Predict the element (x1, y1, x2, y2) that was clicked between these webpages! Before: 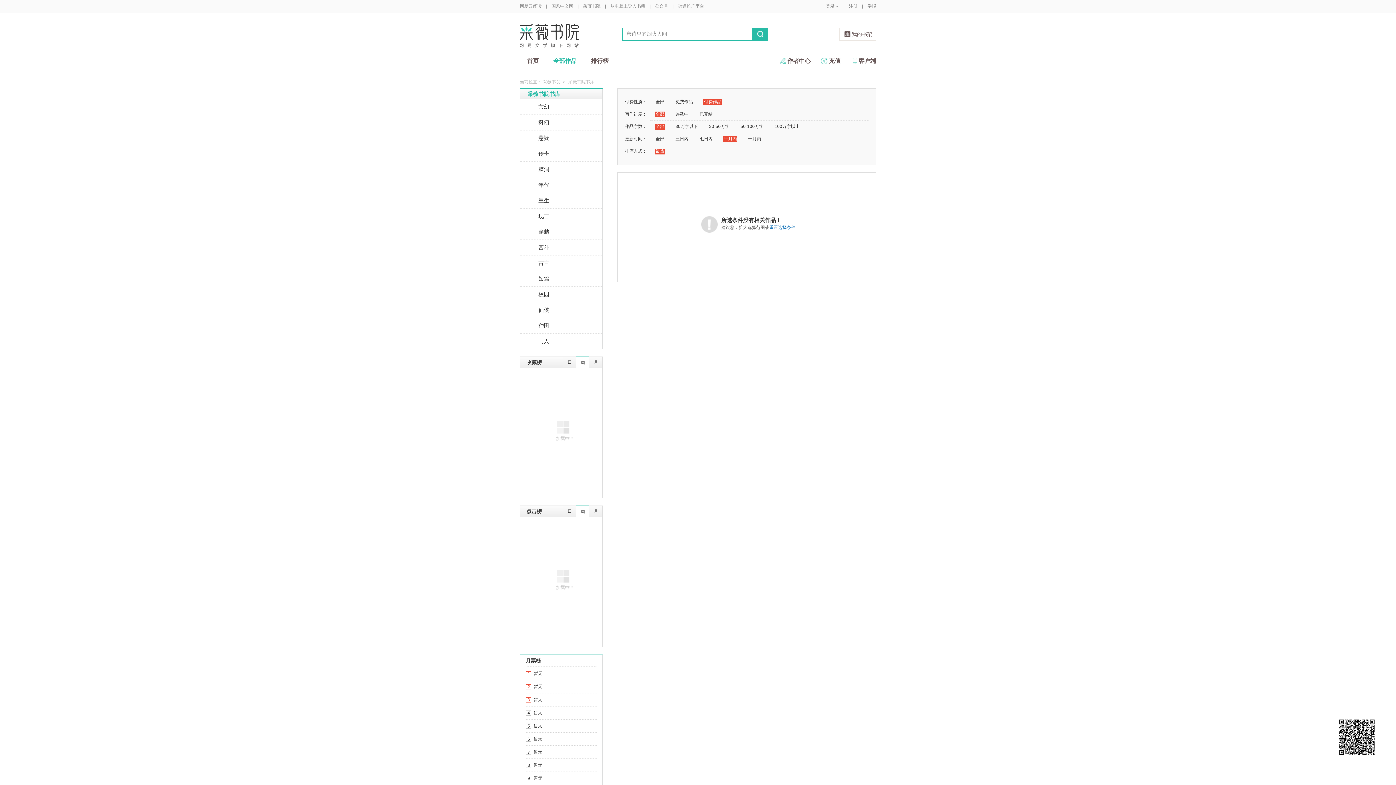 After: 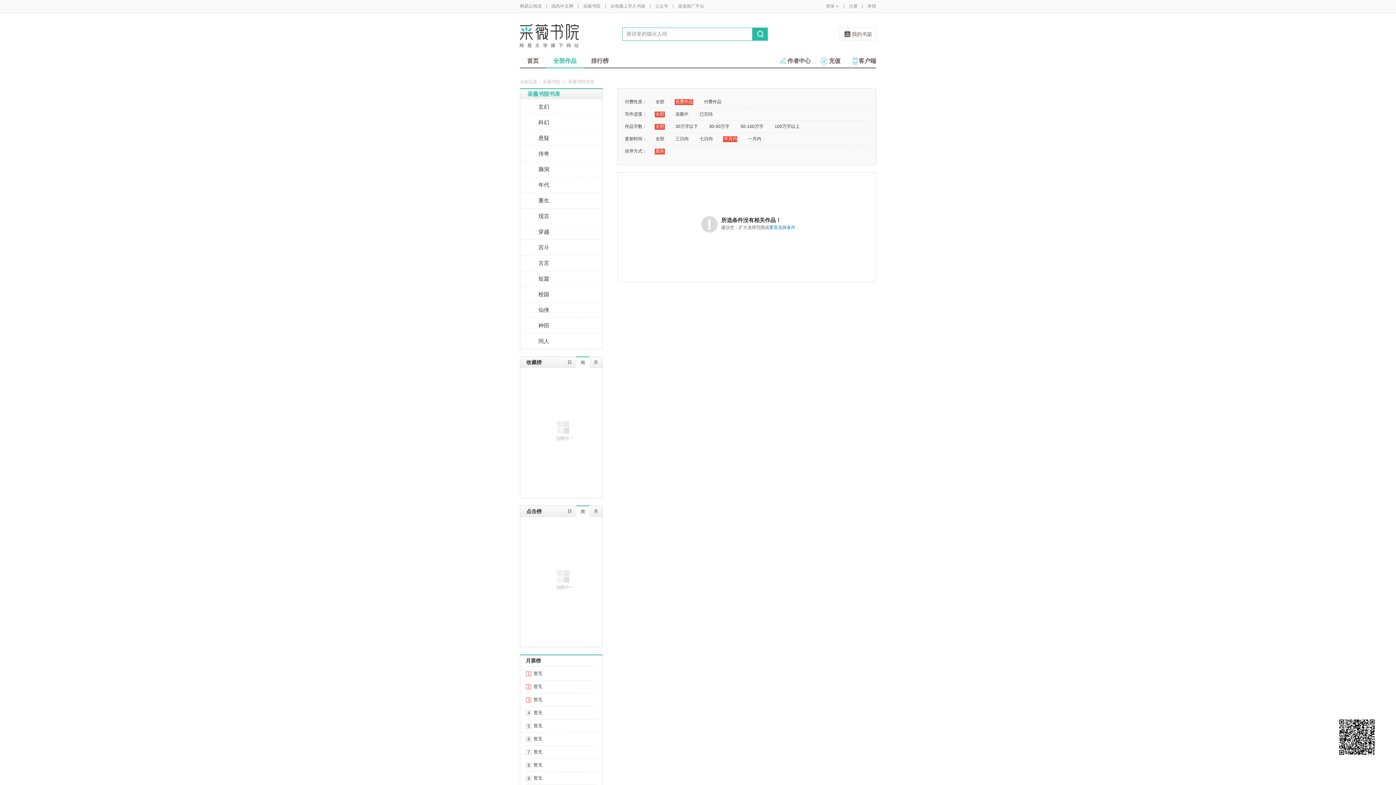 Action: bbox: (674, 99, 693, 105) label: 免费作品